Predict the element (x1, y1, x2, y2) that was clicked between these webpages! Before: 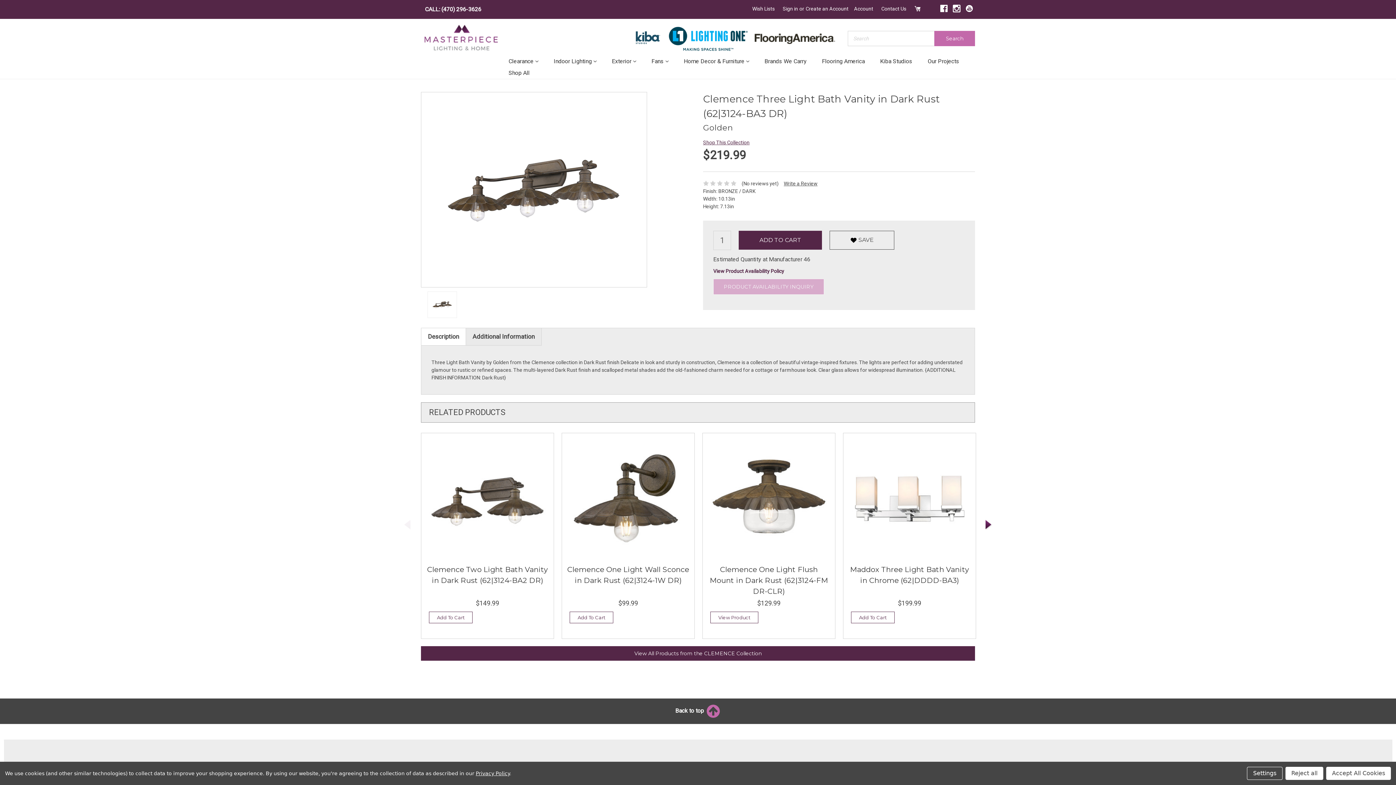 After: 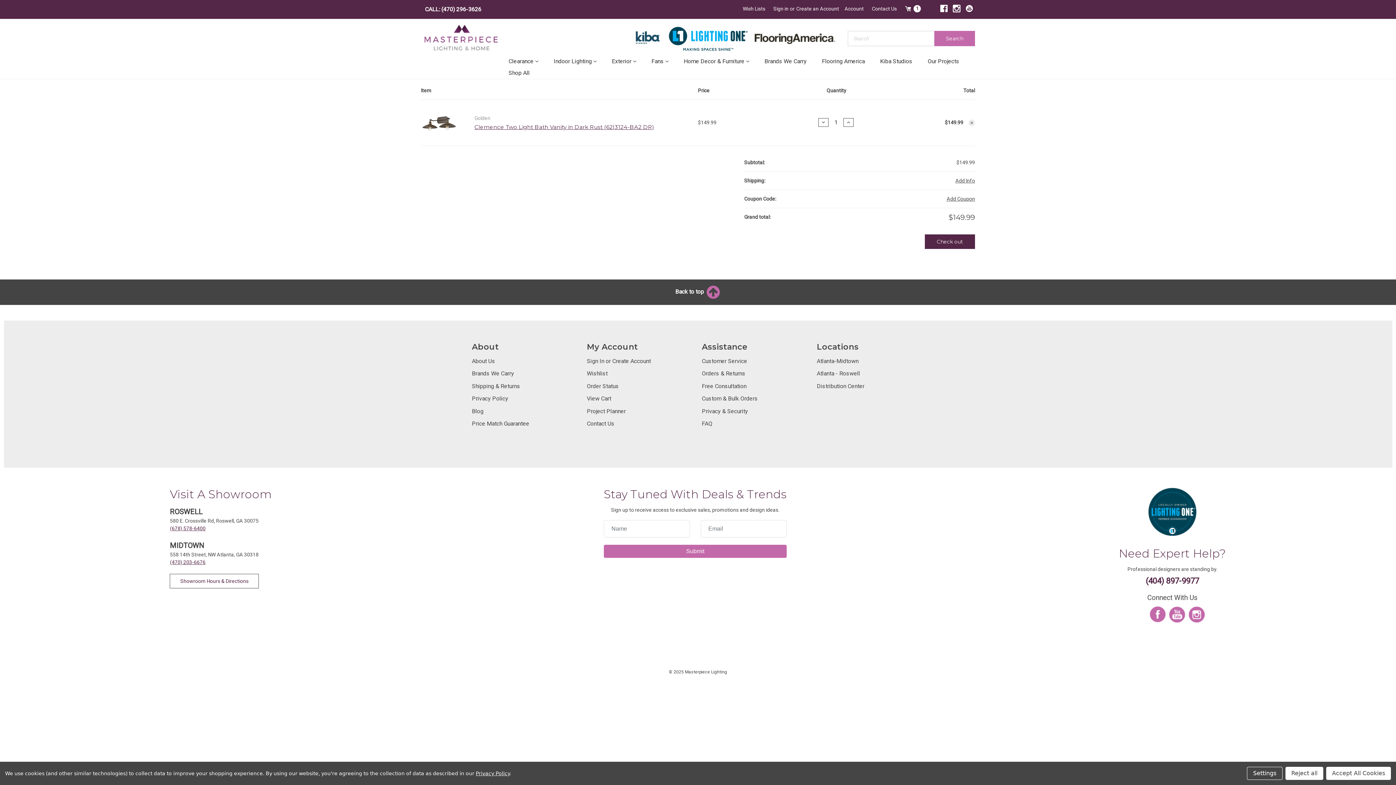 Action: bbox: (429, 611, 472, 623) label: Add To Cart